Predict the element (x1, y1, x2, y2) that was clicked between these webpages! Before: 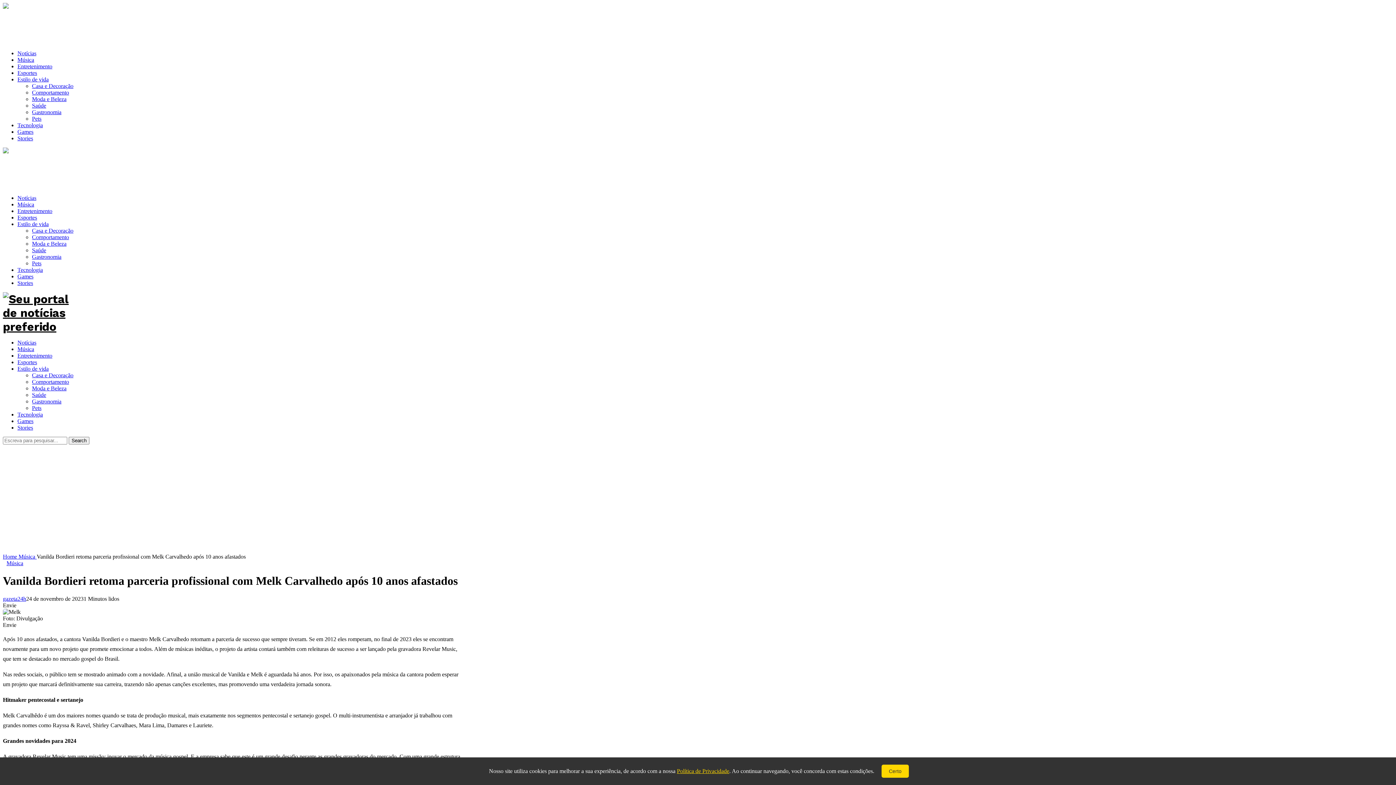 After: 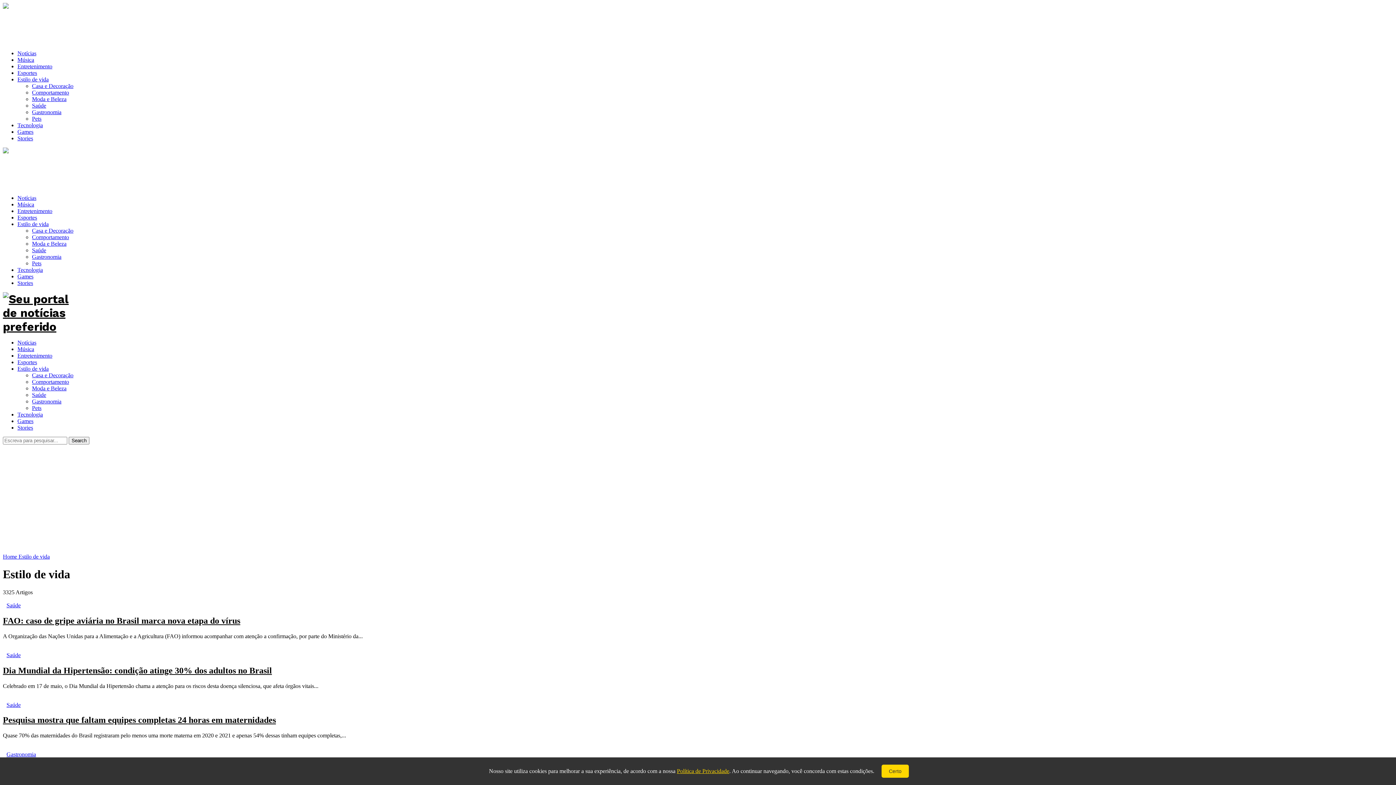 Action: label: Estilo de vida bbox: (17, 365, 48, 372)